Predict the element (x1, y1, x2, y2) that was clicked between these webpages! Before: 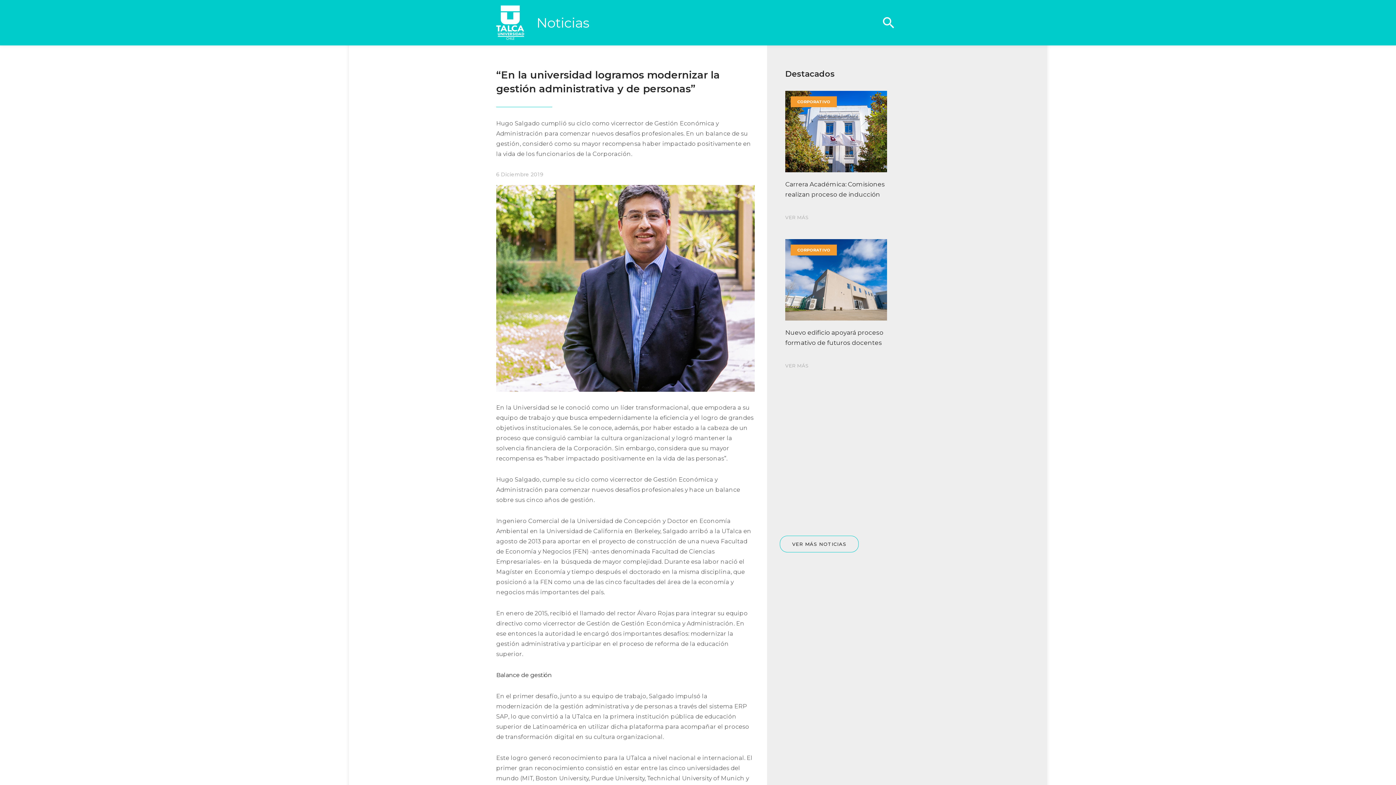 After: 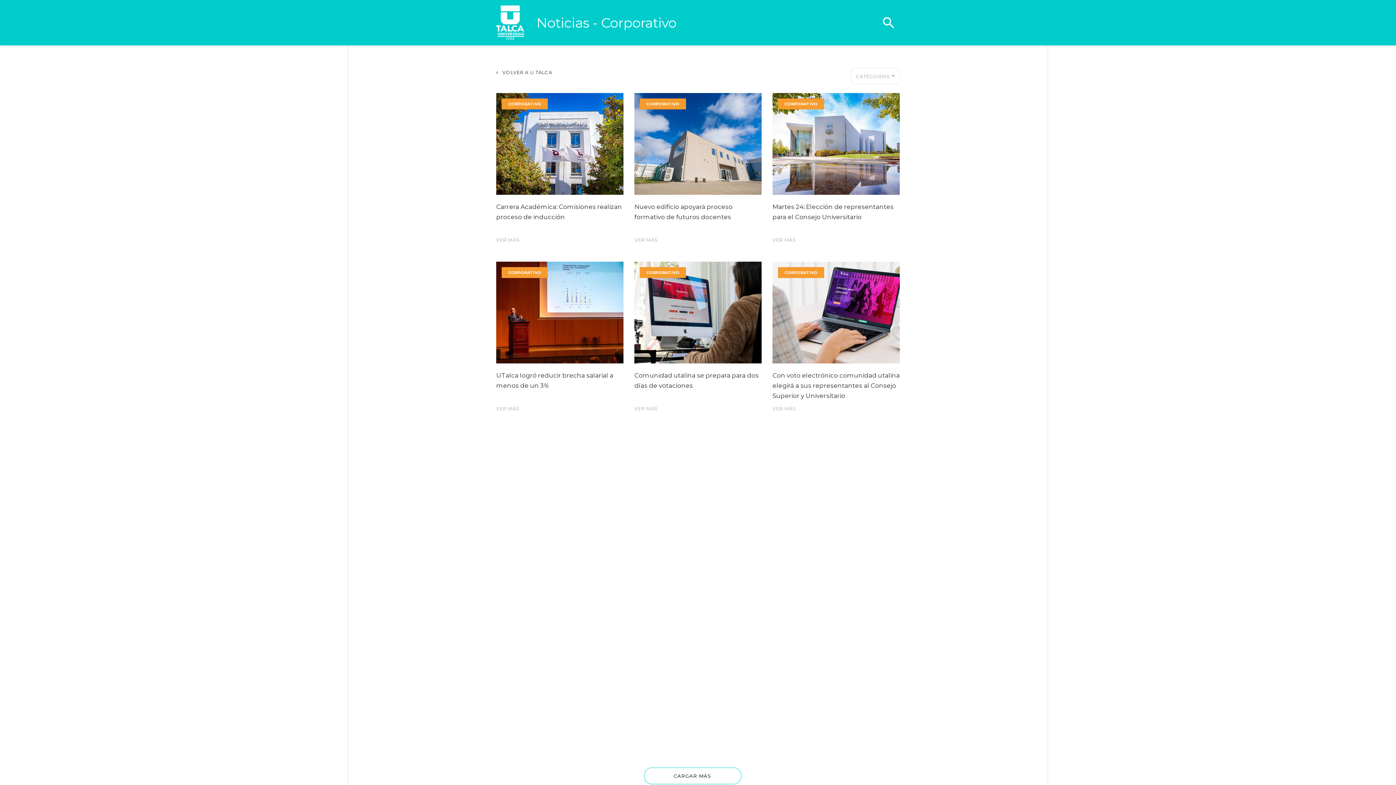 Action: bbox: (780, 536, 859, 552) label: VER MÁS NOTICIAS